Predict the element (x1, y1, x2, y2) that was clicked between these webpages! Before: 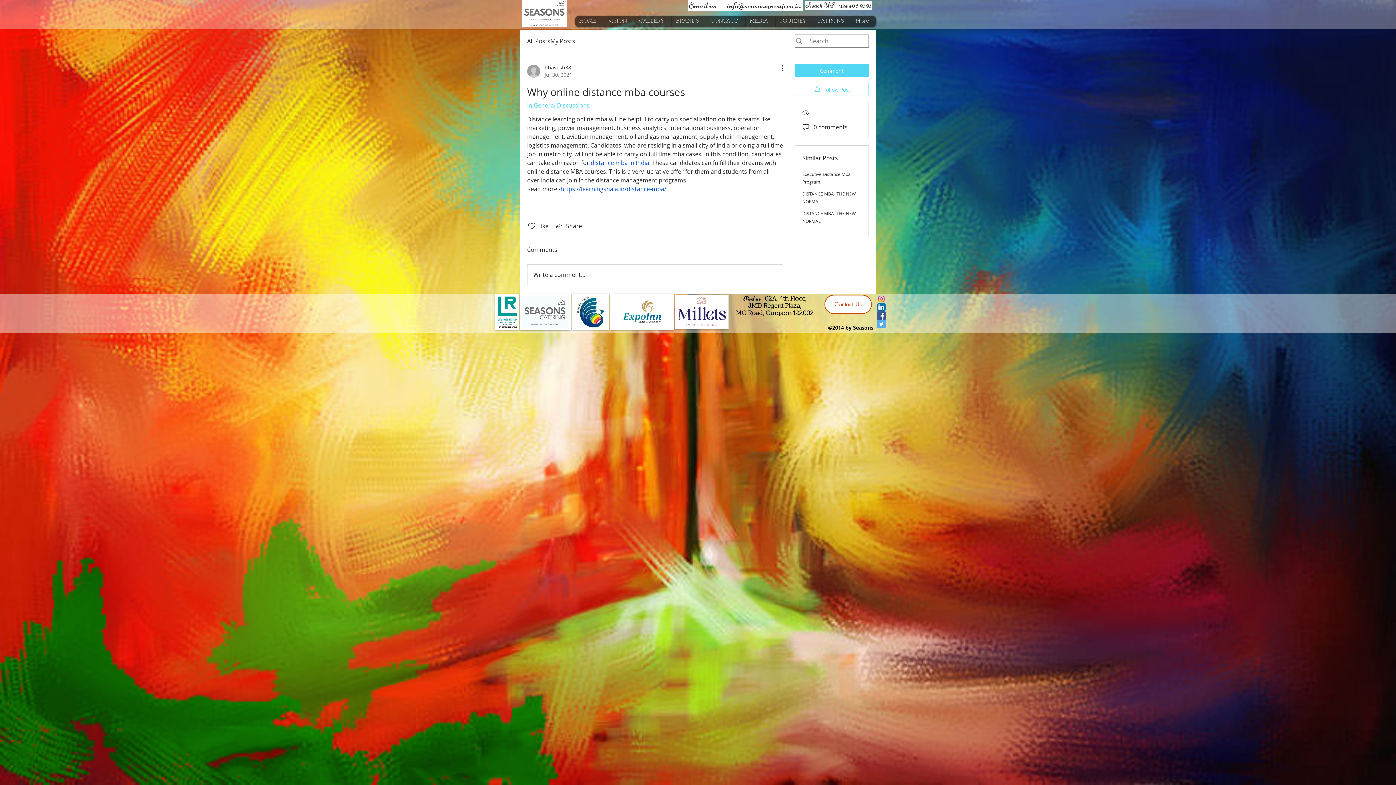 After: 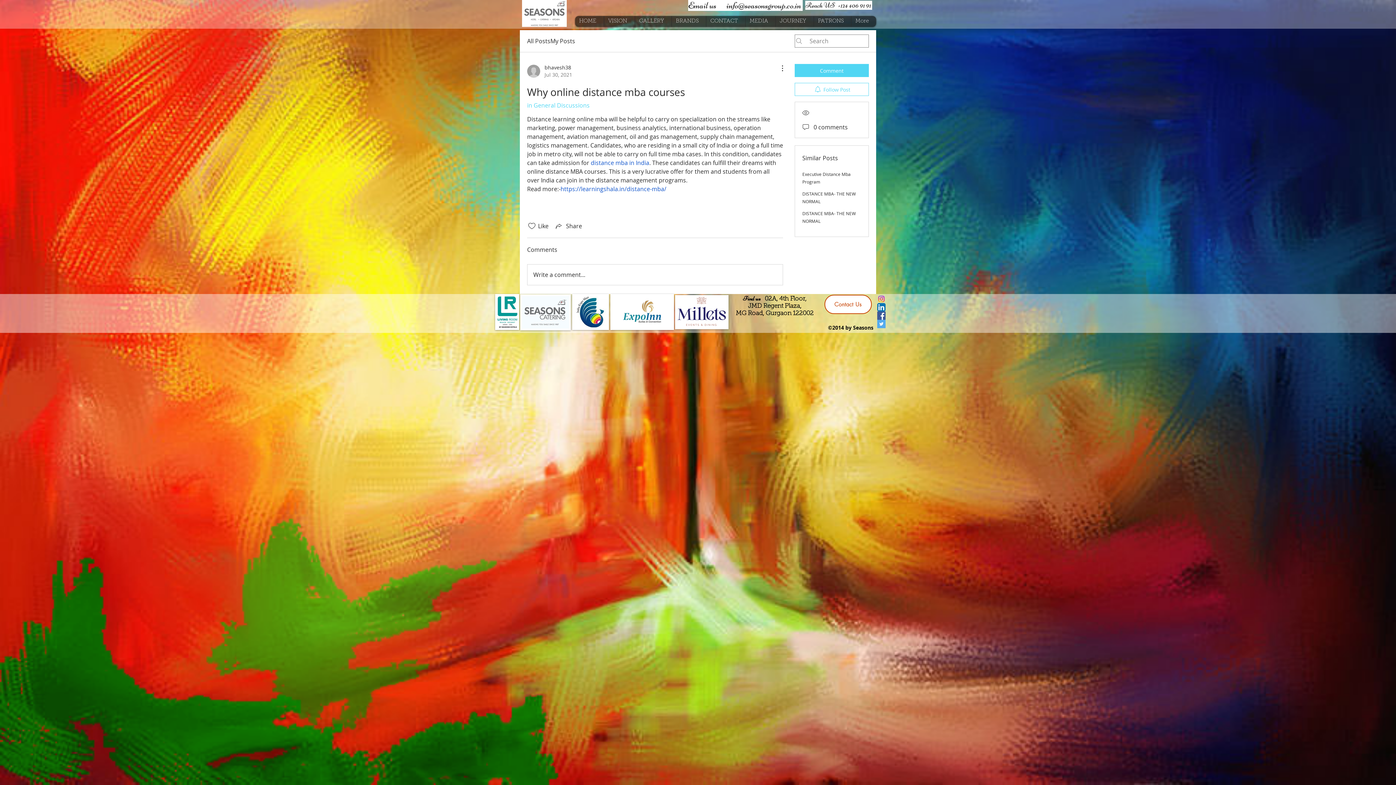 Action: label: https://learningshala.in/distance-mba/ bbox: (560, 185, 666, 193)